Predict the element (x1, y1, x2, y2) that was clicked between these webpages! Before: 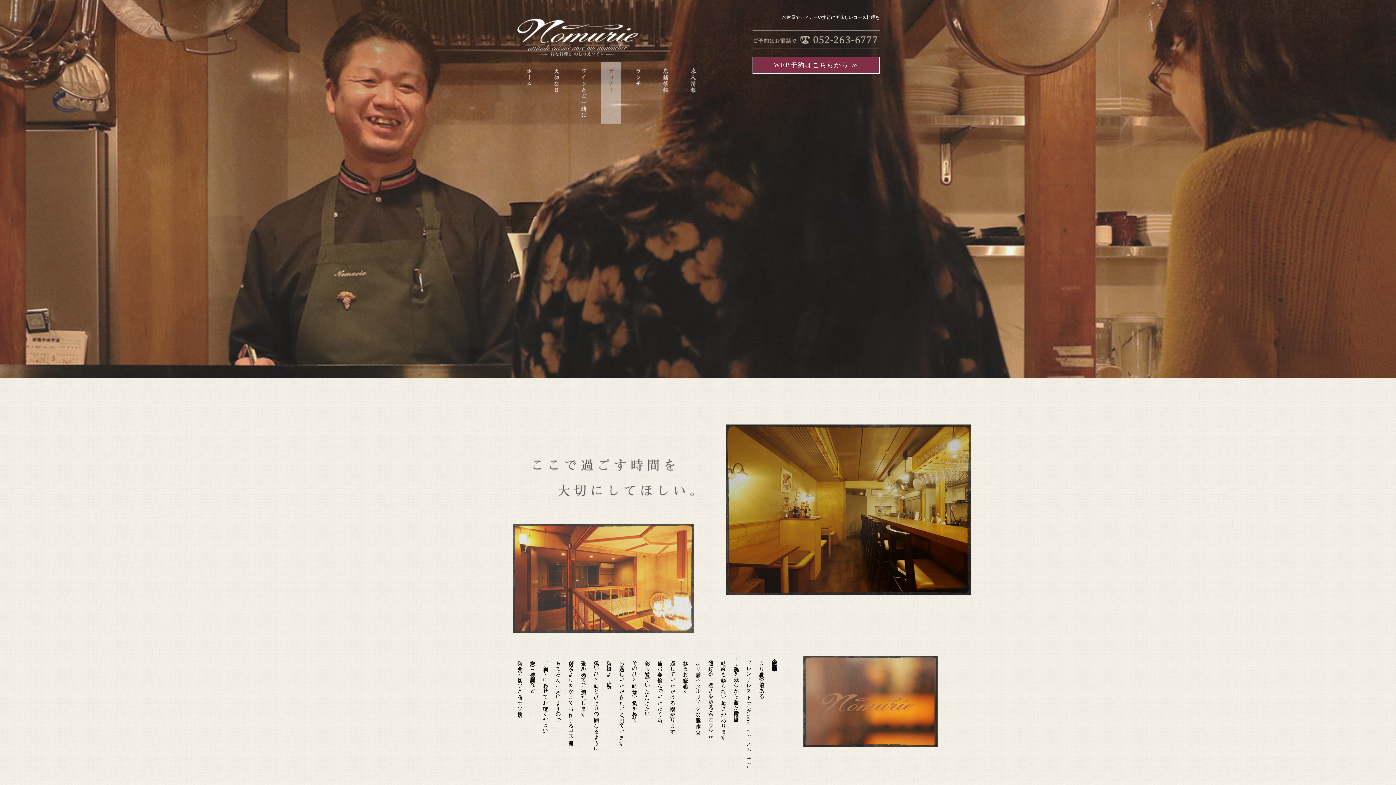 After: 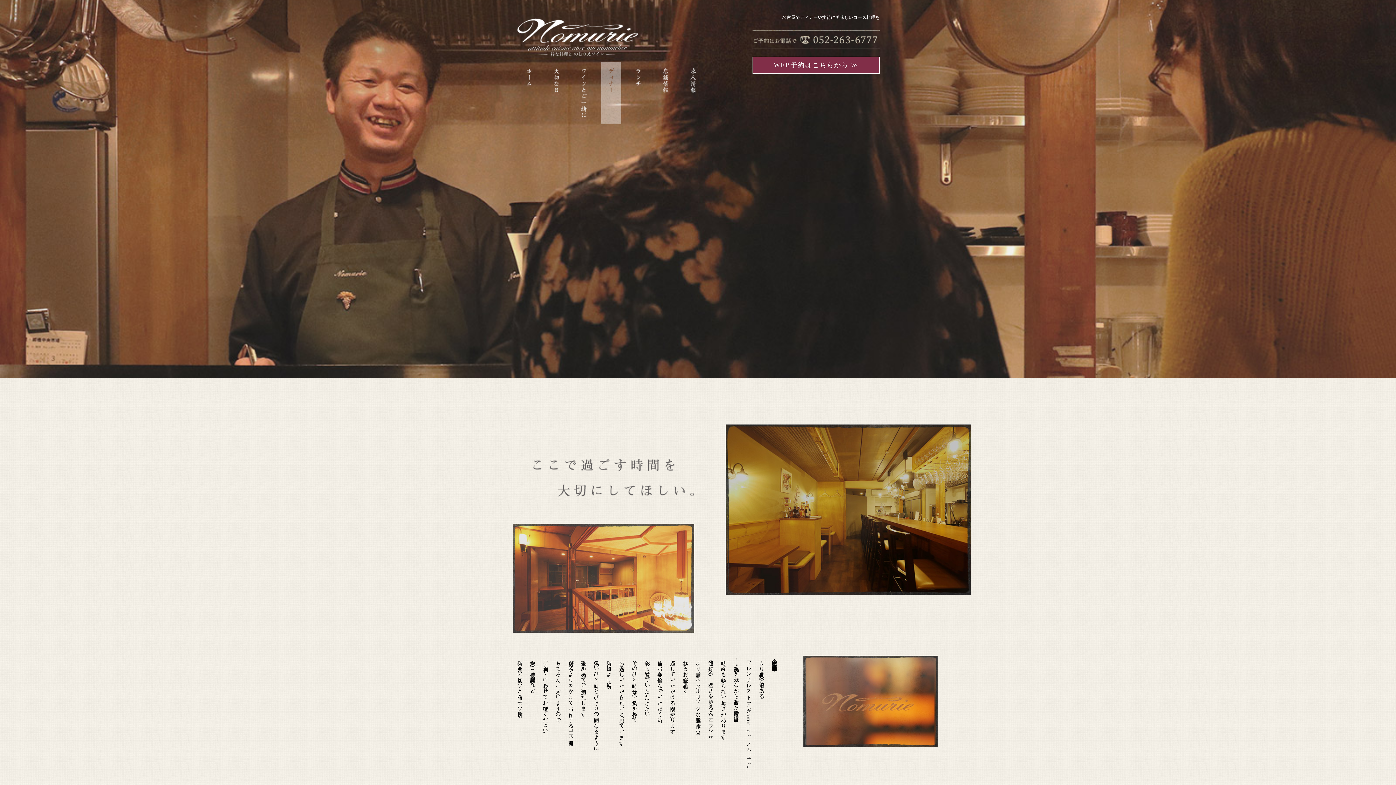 Action: bbox: (601, 89, 621, 95)